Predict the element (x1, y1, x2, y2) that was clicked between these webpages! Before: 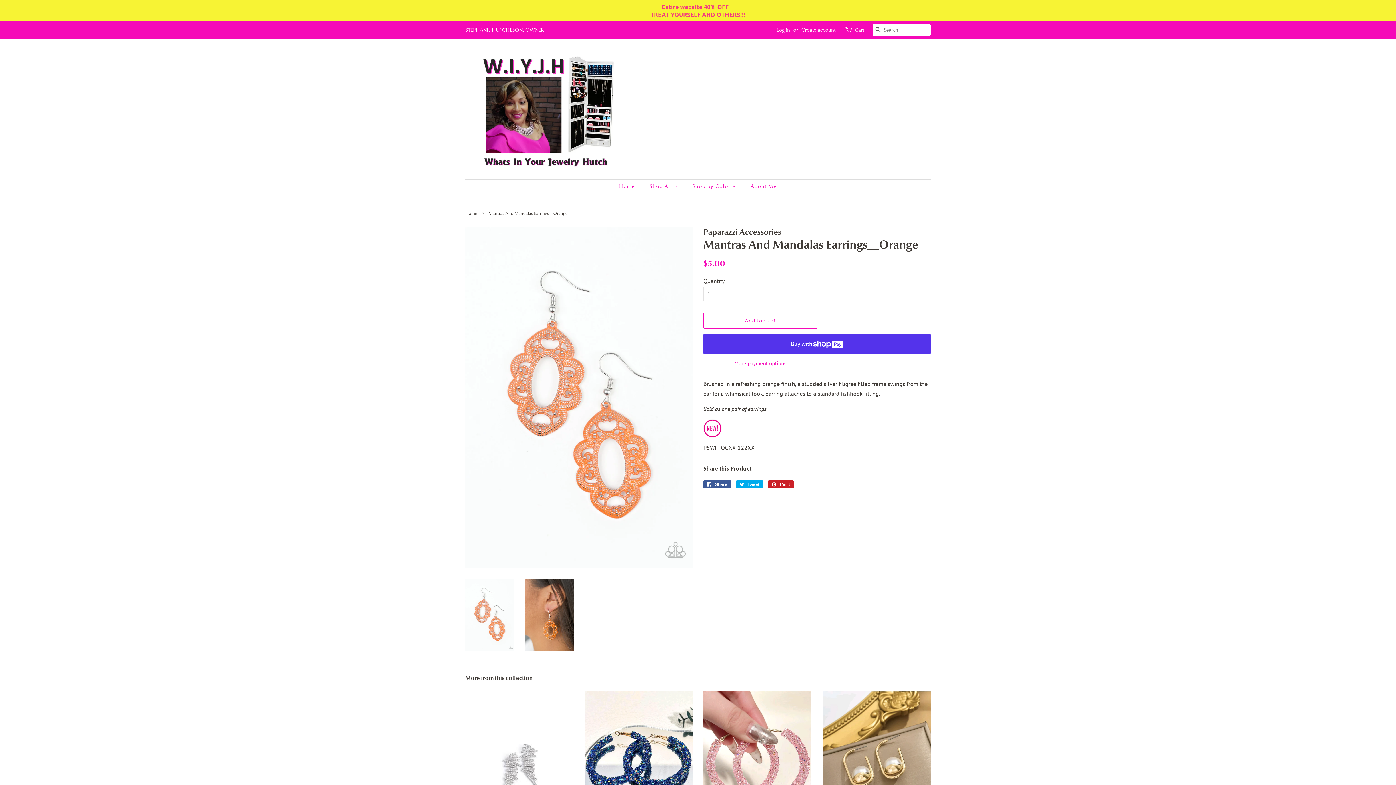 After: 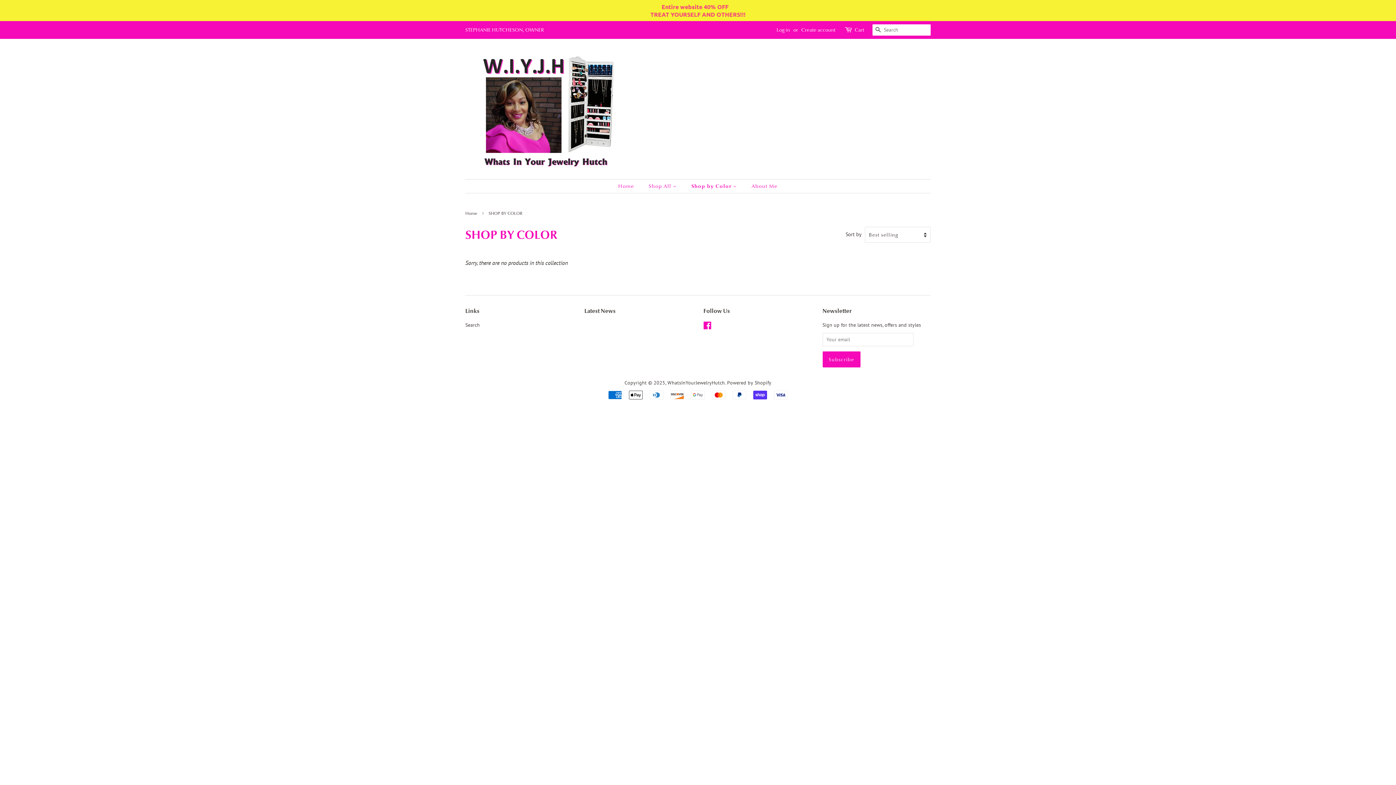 Action: label: Shop by Color  bbox: (687, 179, 743, 193)